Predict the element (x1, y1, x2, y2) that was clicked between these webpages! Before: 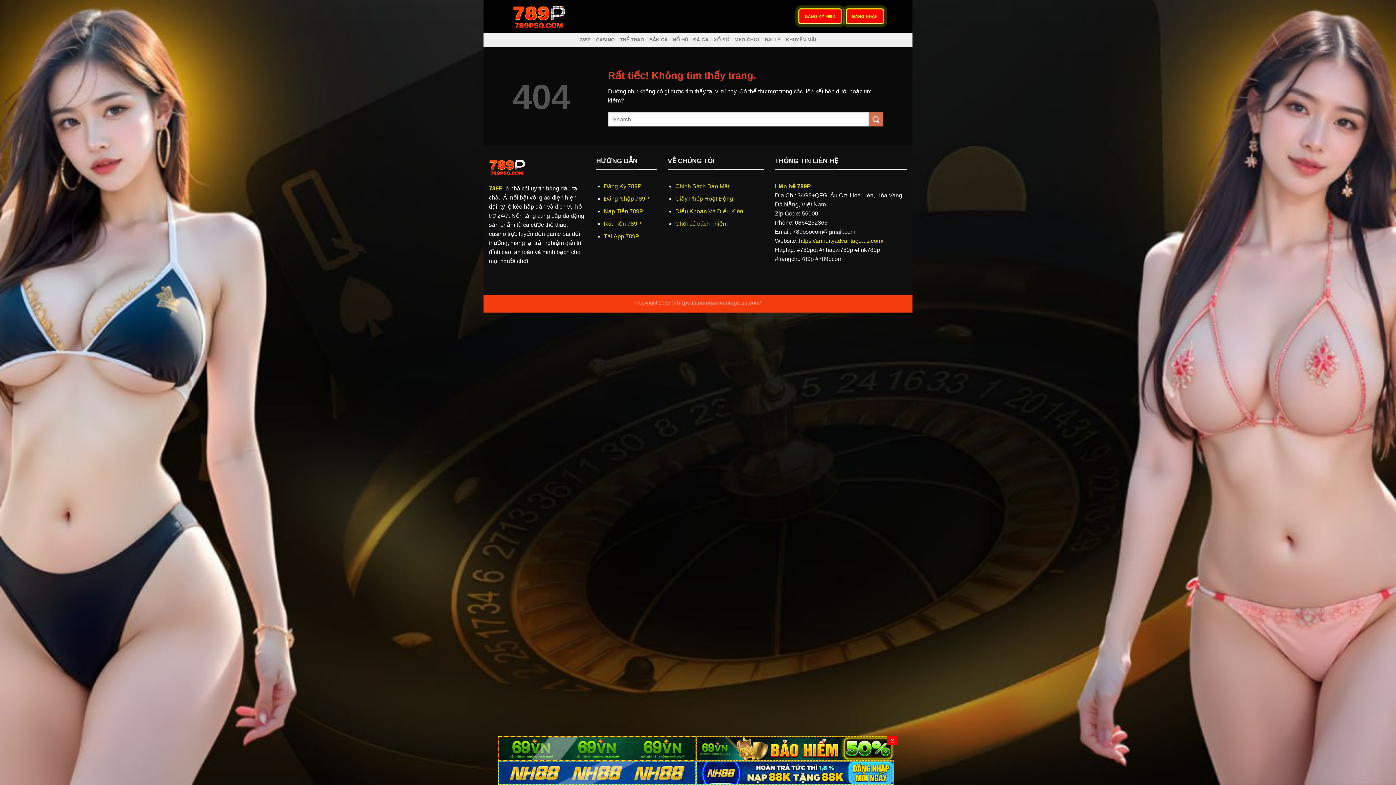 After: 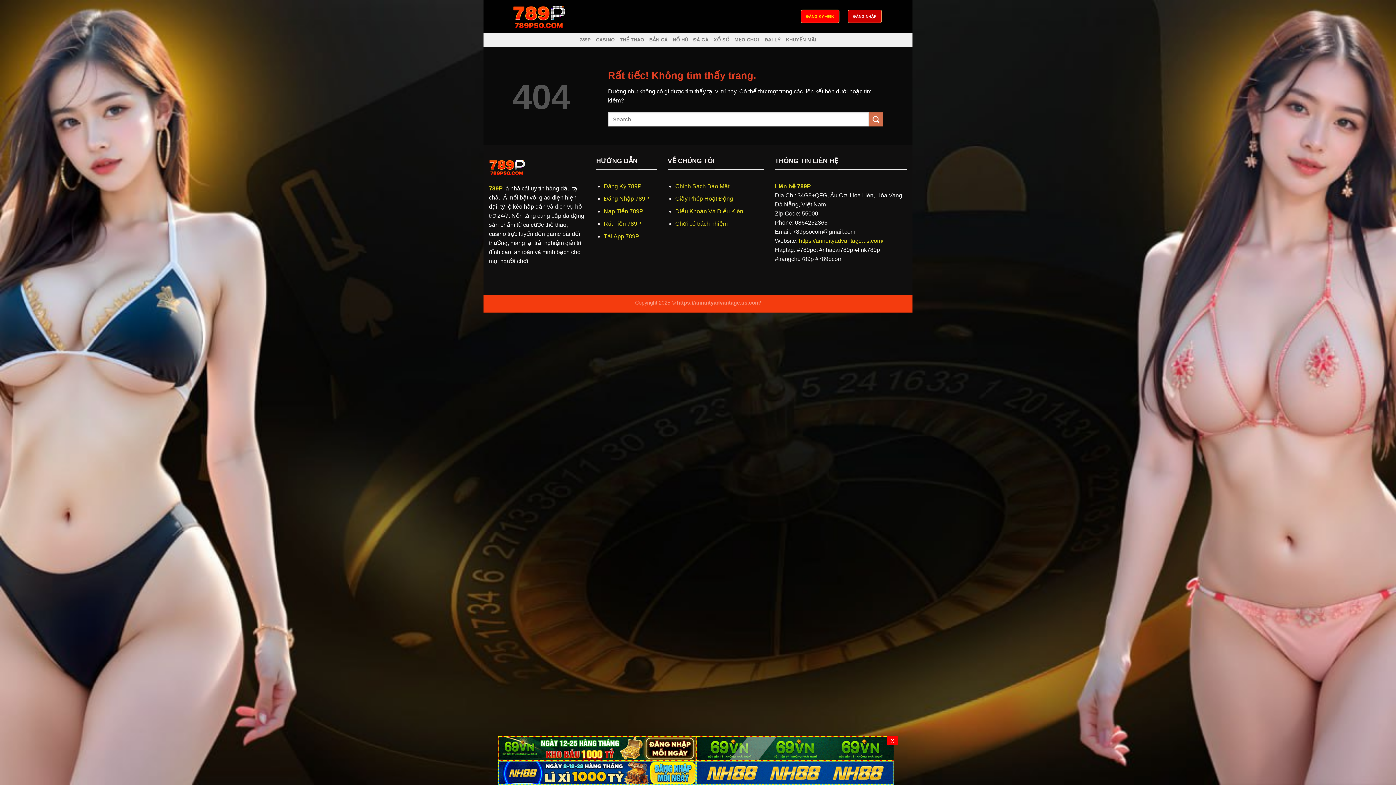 Action: label: ĐĂNG NHẬP bbox: (846, 9, 883, 23)